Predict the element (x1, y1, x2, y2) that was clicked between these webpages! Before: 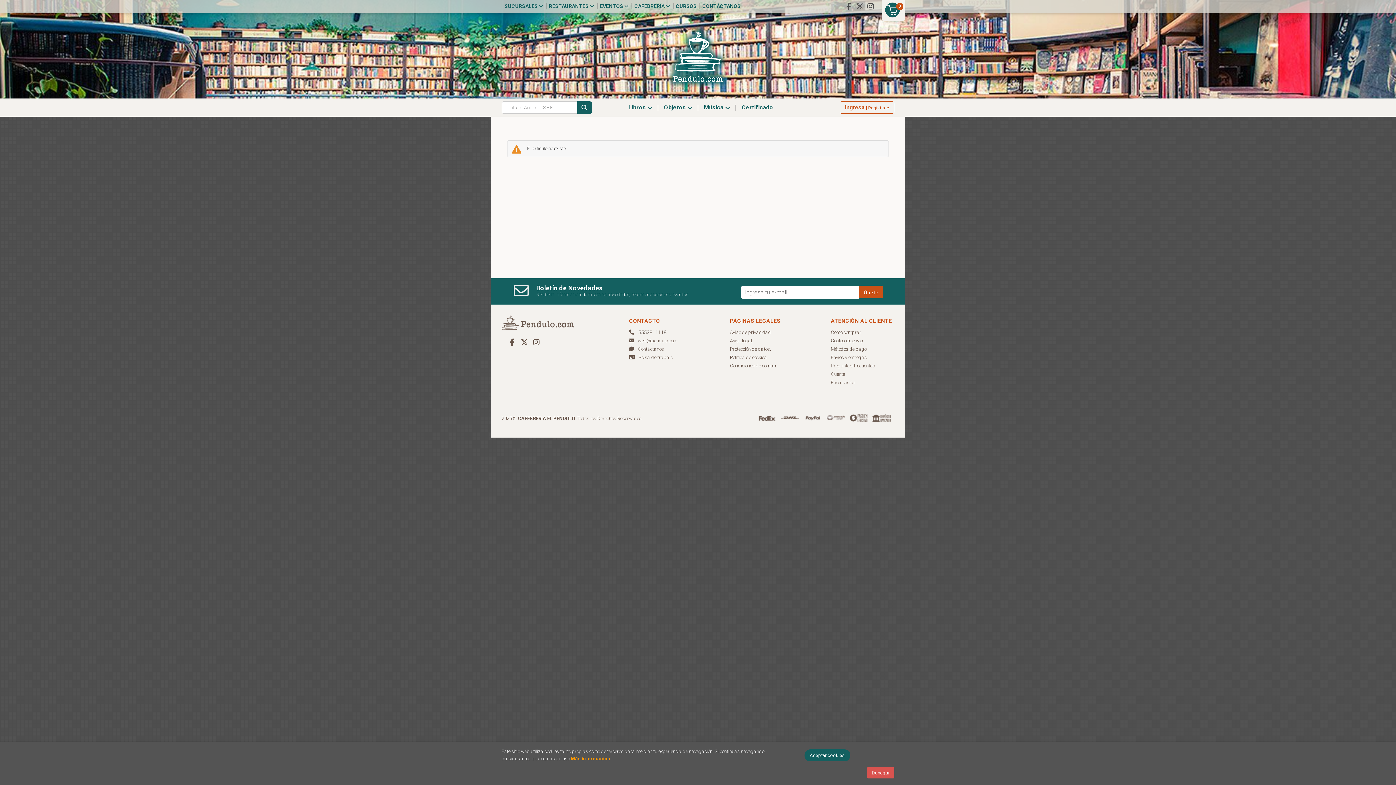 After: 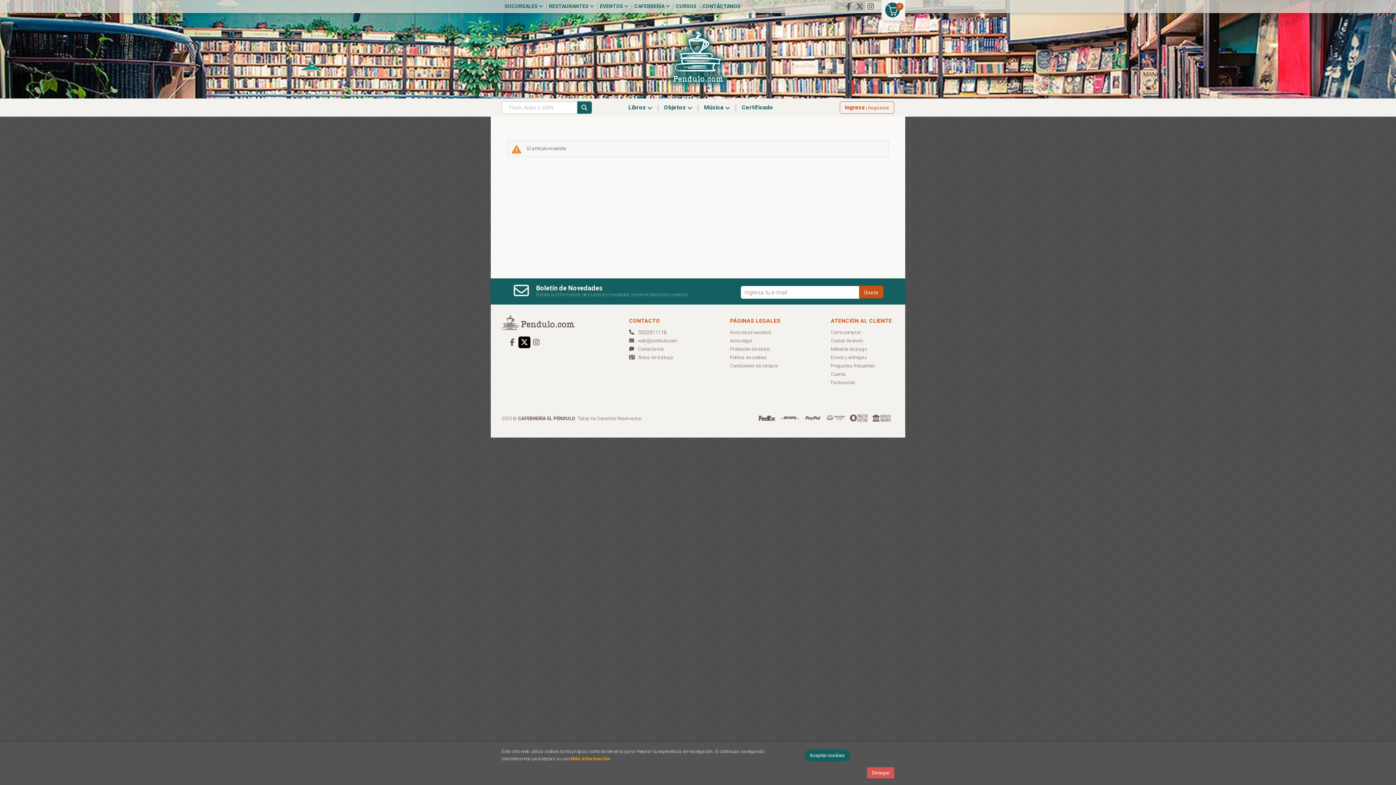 Action: bbox: (518, 336, 530, 348)